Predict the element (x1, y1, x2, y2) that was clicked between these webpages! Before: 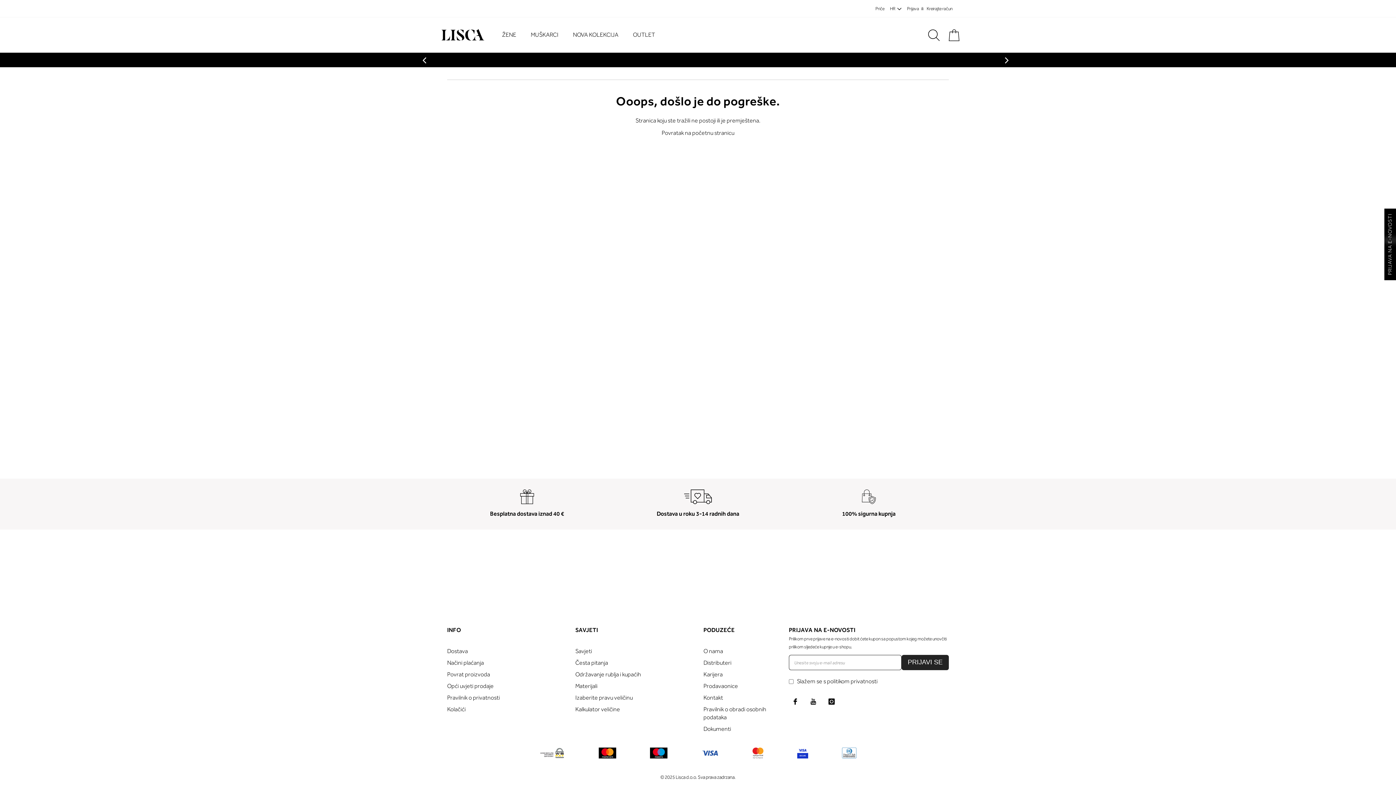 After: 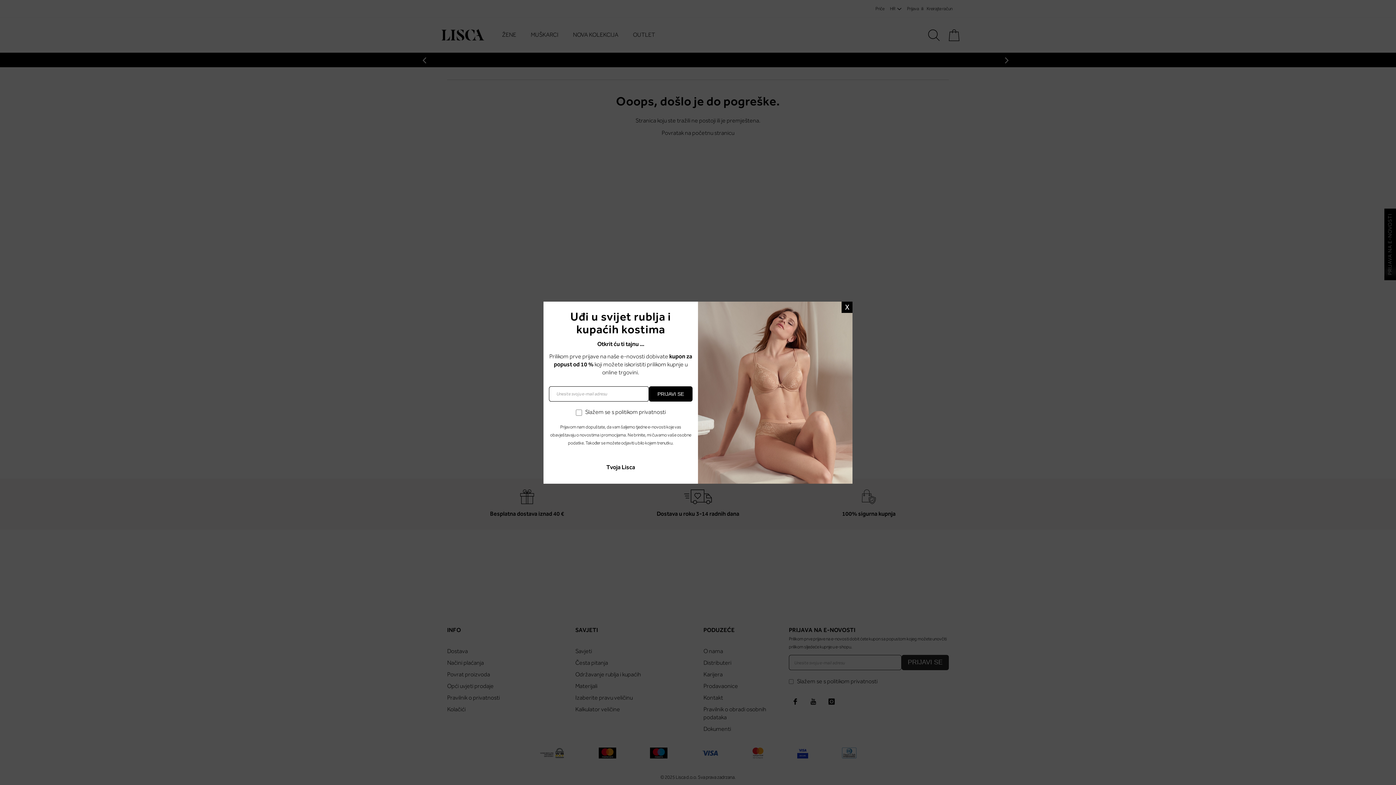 Action: bbox: (1384, 208, 1396, 280) label: PRIJAVA NA E-NOVOSTI